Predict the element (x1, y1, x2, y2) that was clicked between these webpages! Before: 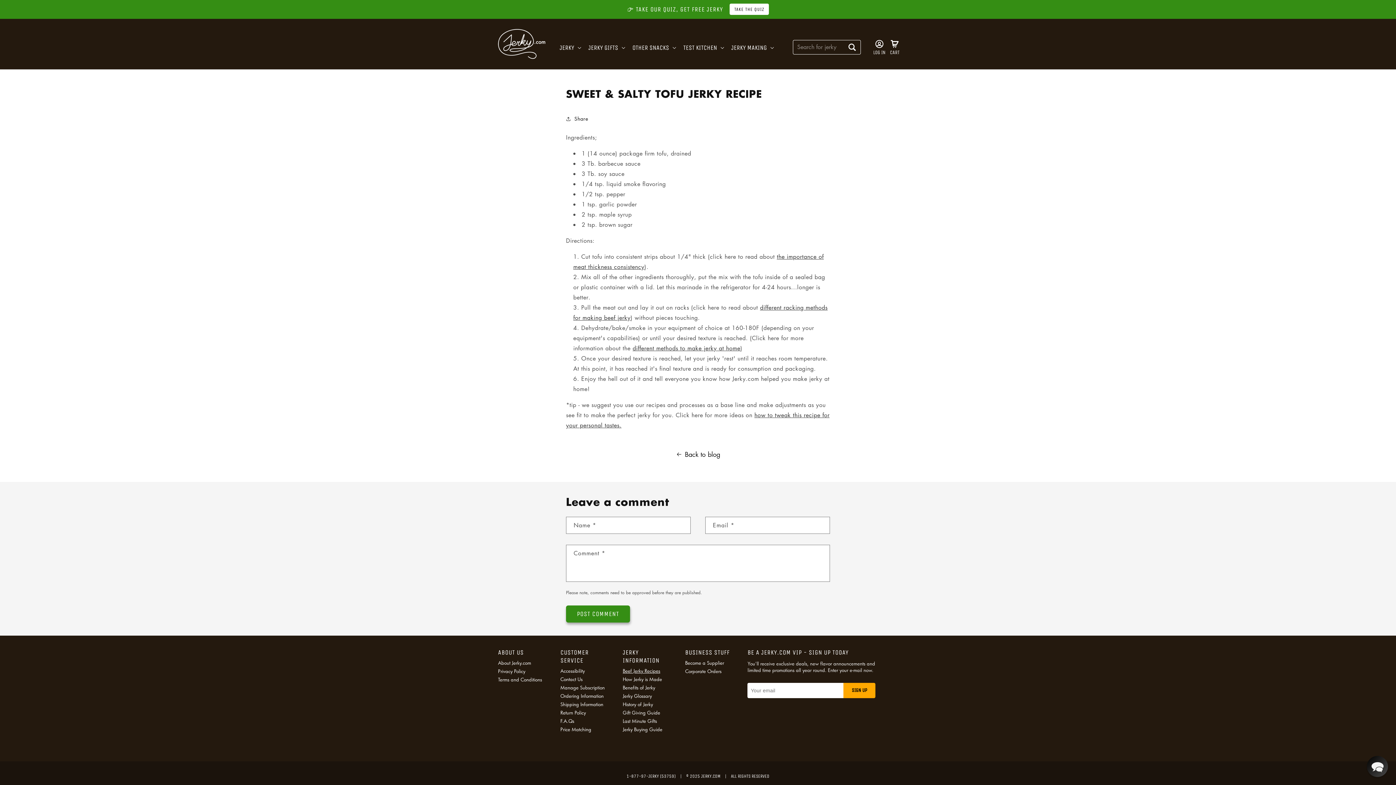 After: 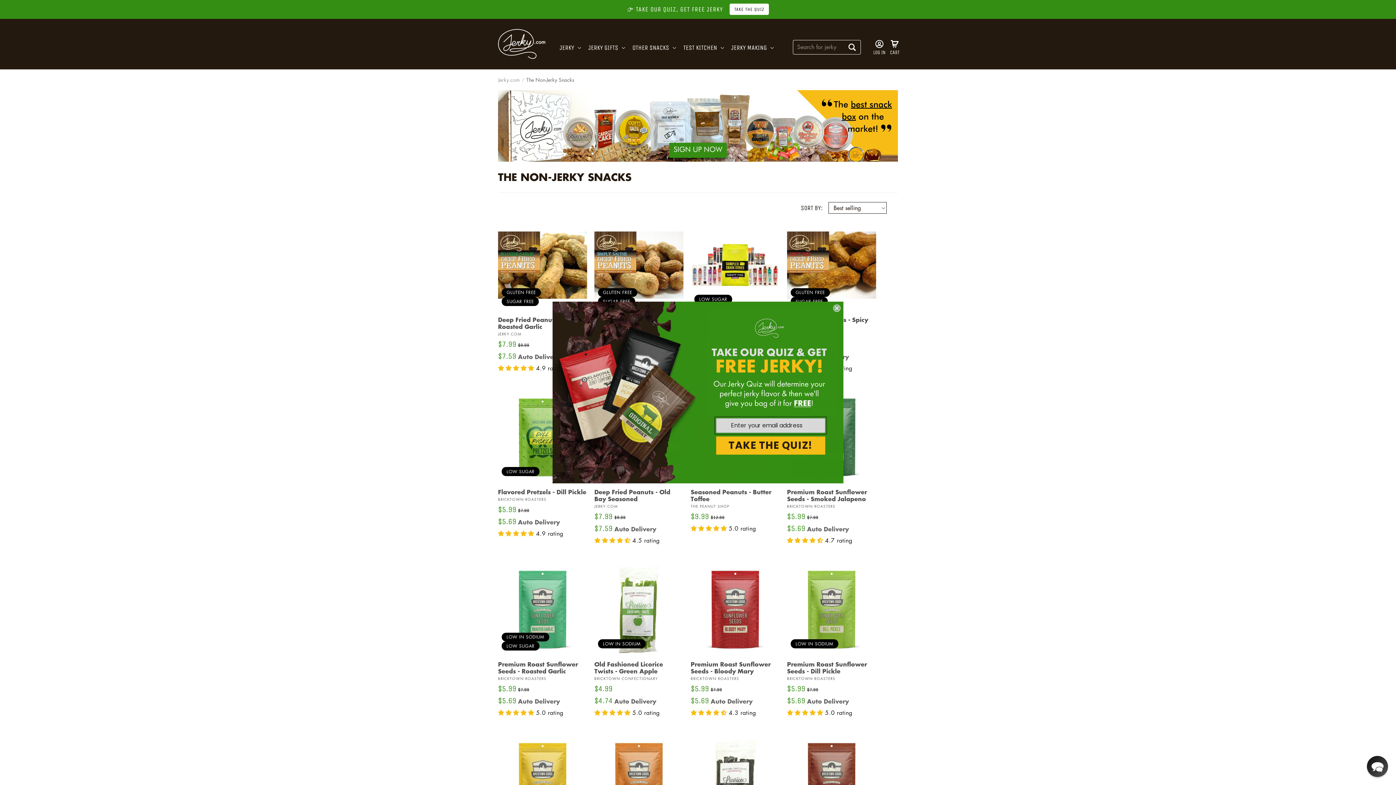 Action: bbox: (628, 39, 679, 56) label: OTHER SNACKS